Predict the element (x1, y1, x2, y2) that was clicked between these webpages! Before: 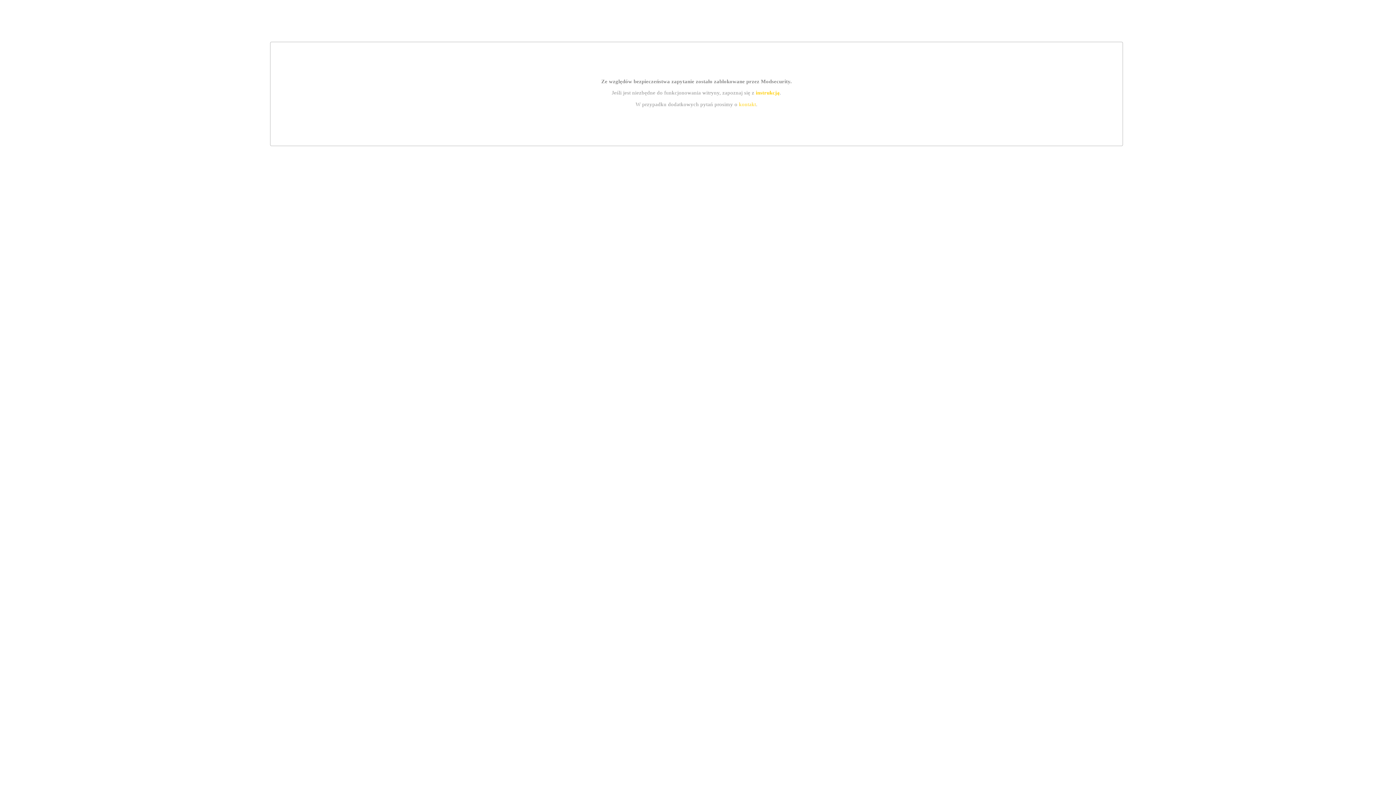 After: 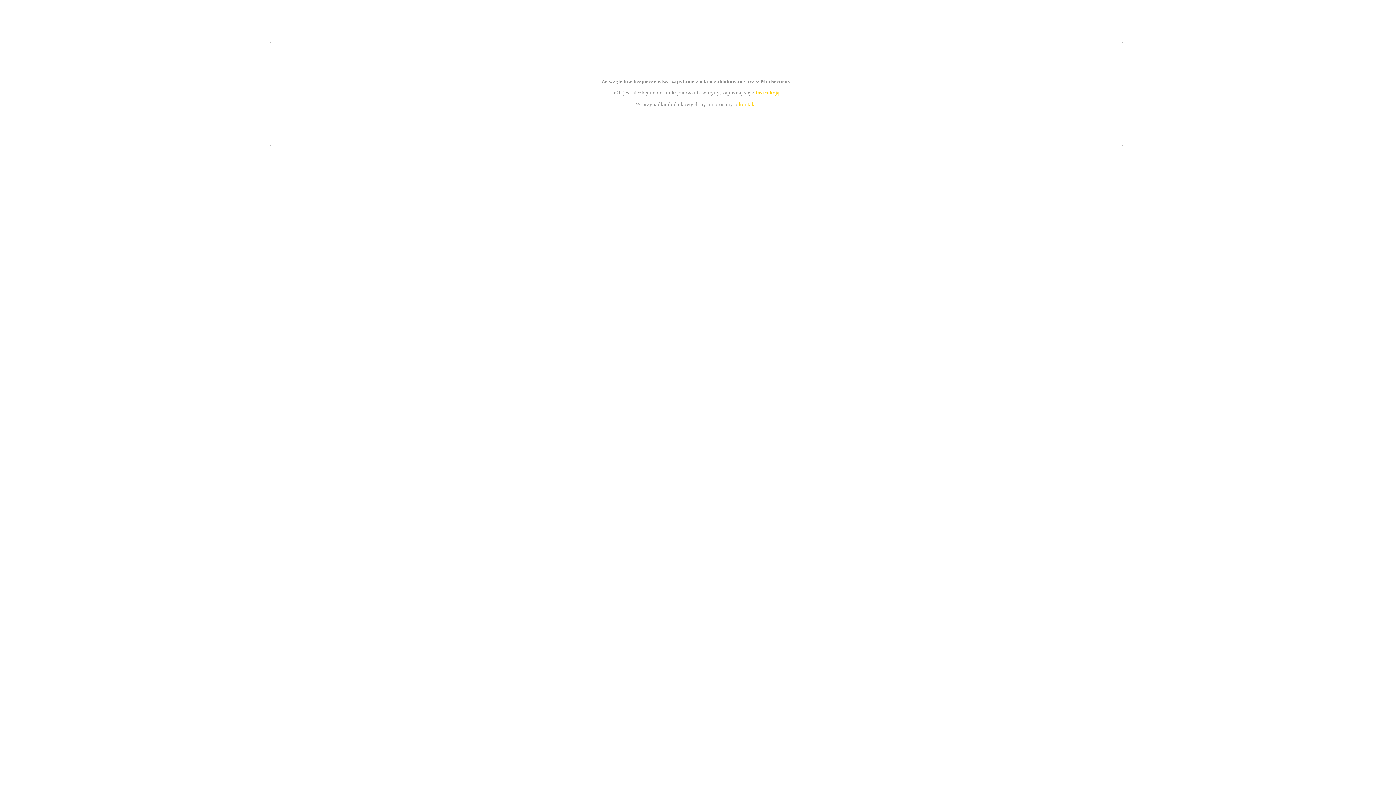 Action: label: kontakt bbox: (739, 101, 756, 107)